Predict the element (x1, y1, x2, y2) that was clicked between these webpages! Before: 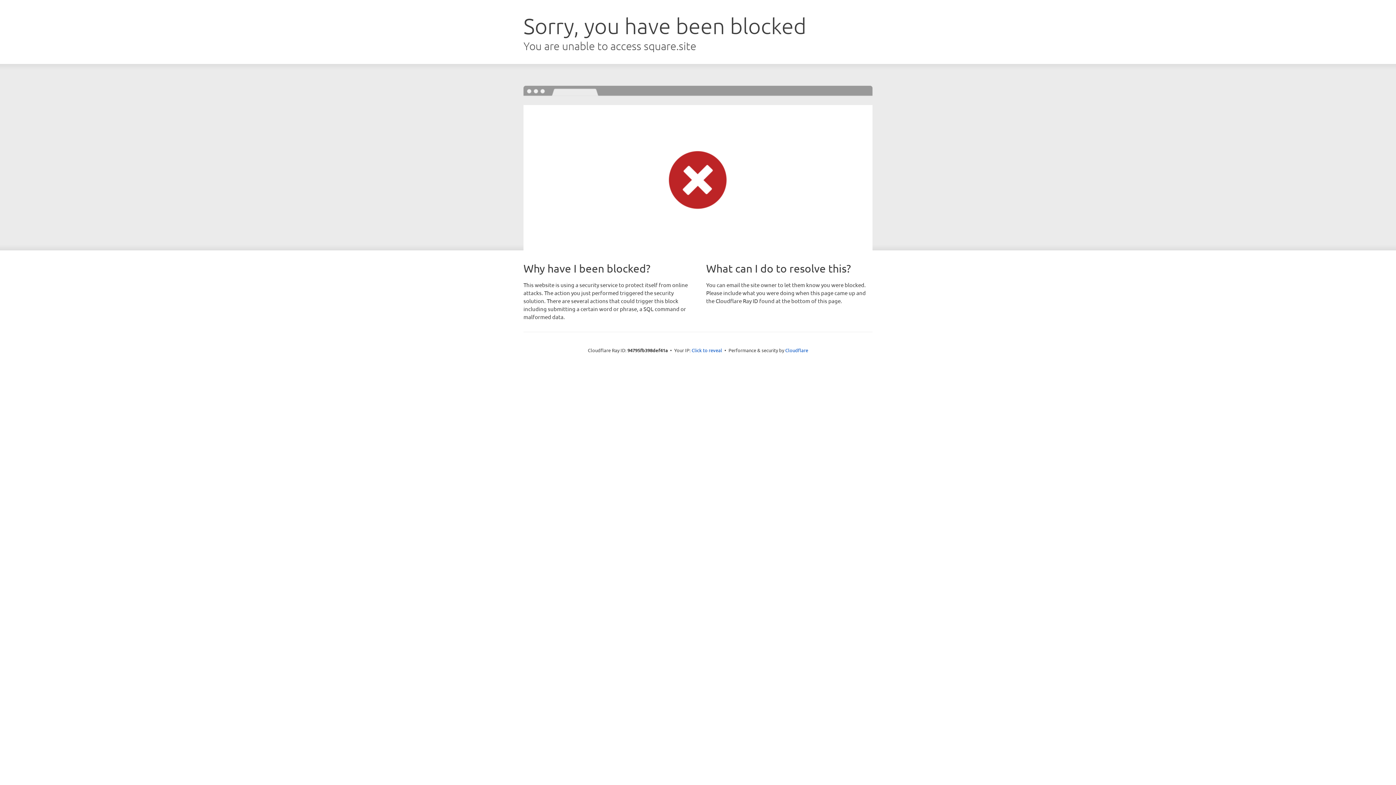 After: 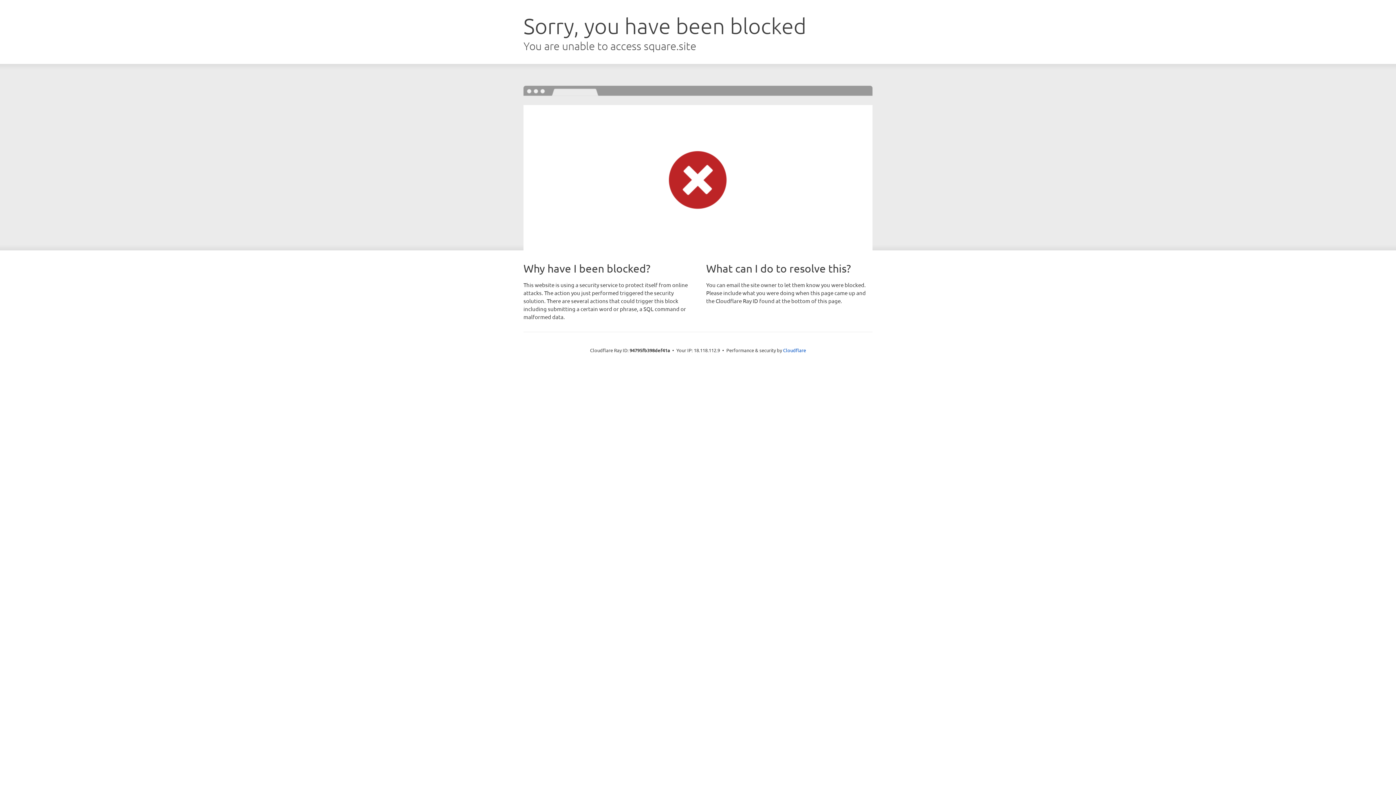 Action: bbox: (691, 346, 722, 353) label: Click to reveal